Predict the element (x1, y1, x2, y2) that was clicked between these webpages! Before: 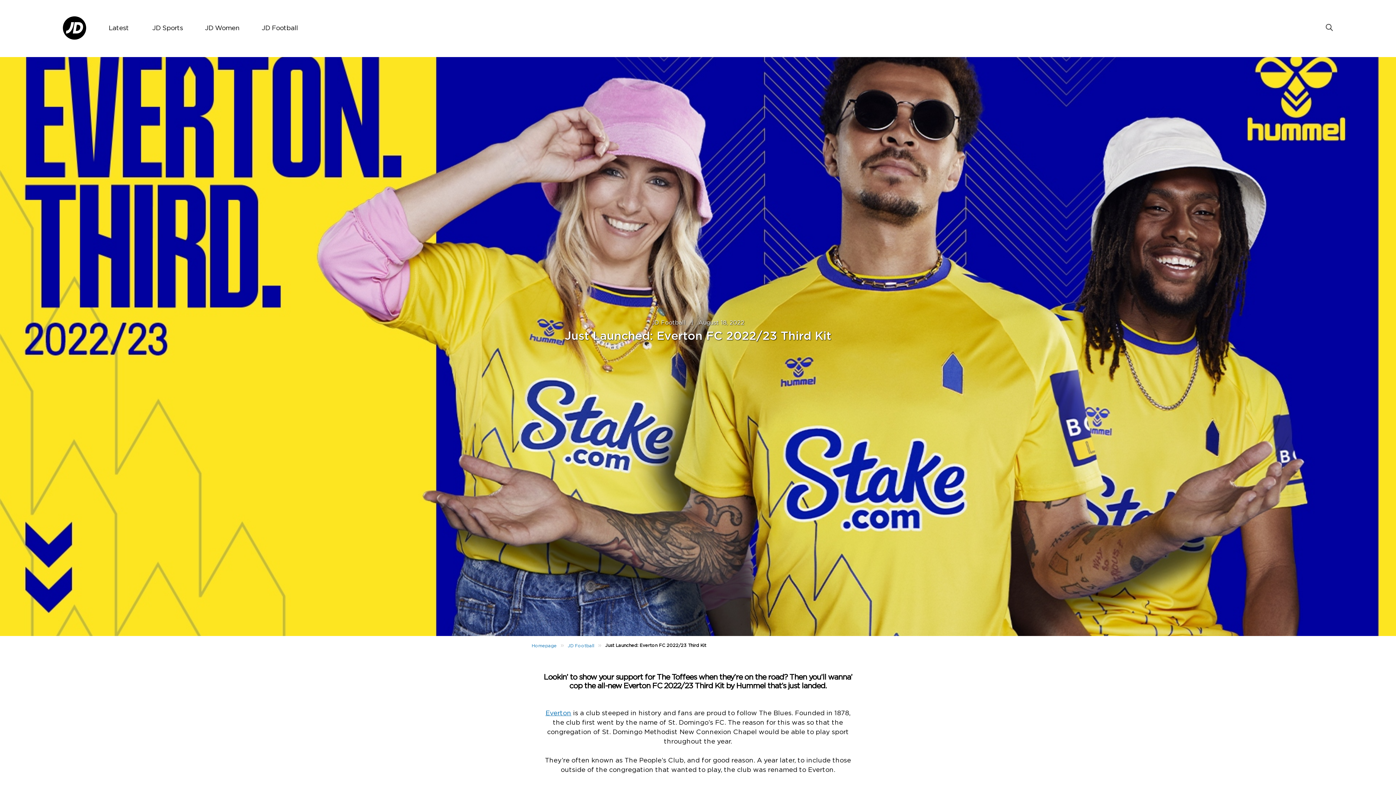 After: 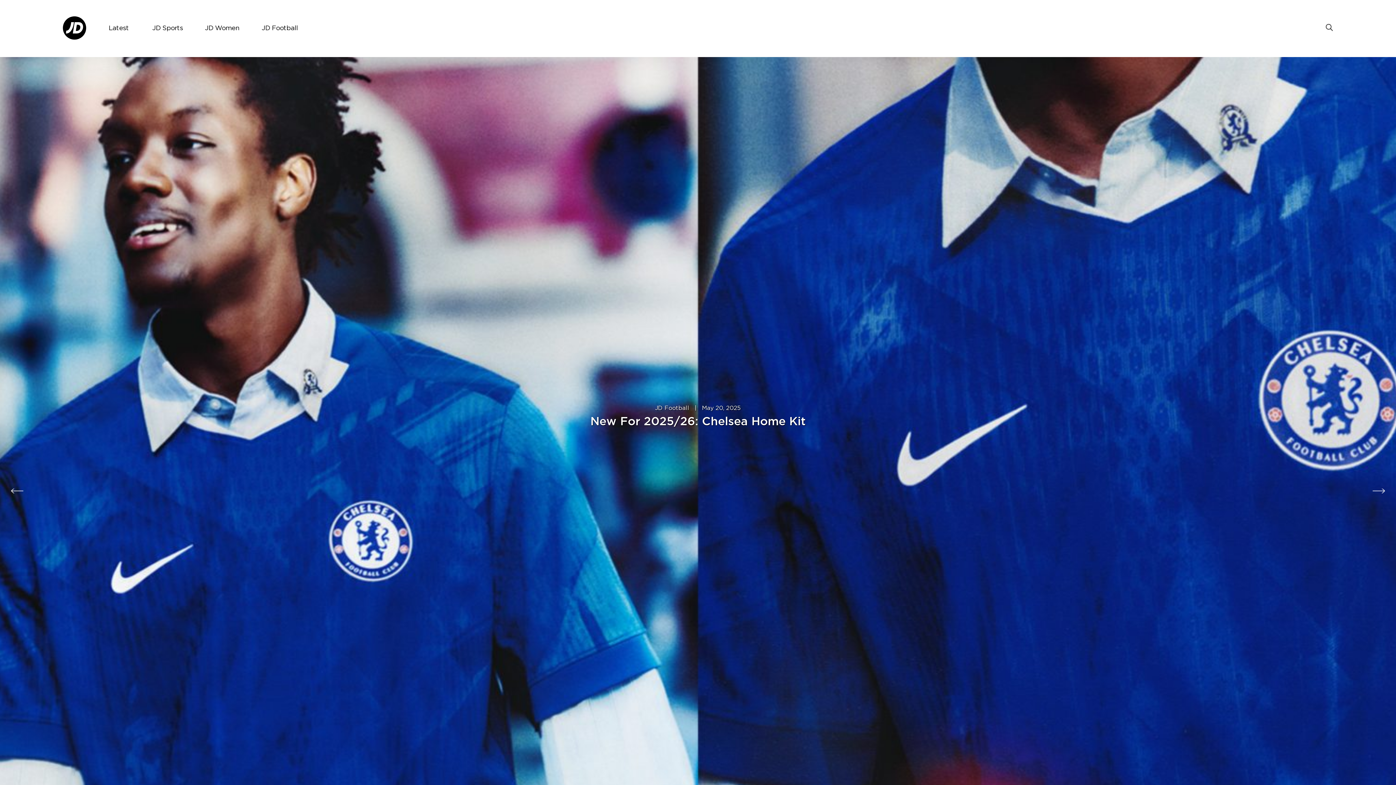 Action: bbox: (531, 643, 557, 648) label: Homepage